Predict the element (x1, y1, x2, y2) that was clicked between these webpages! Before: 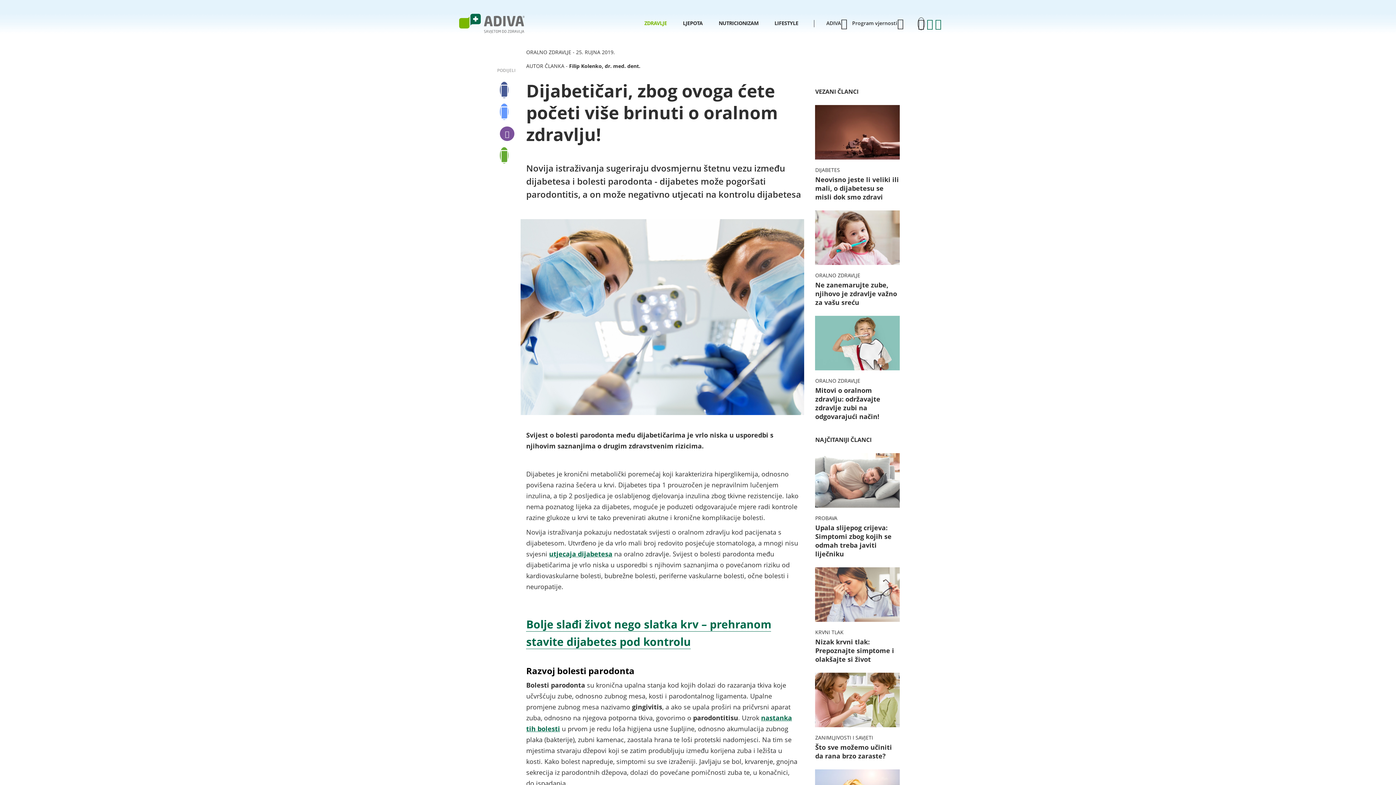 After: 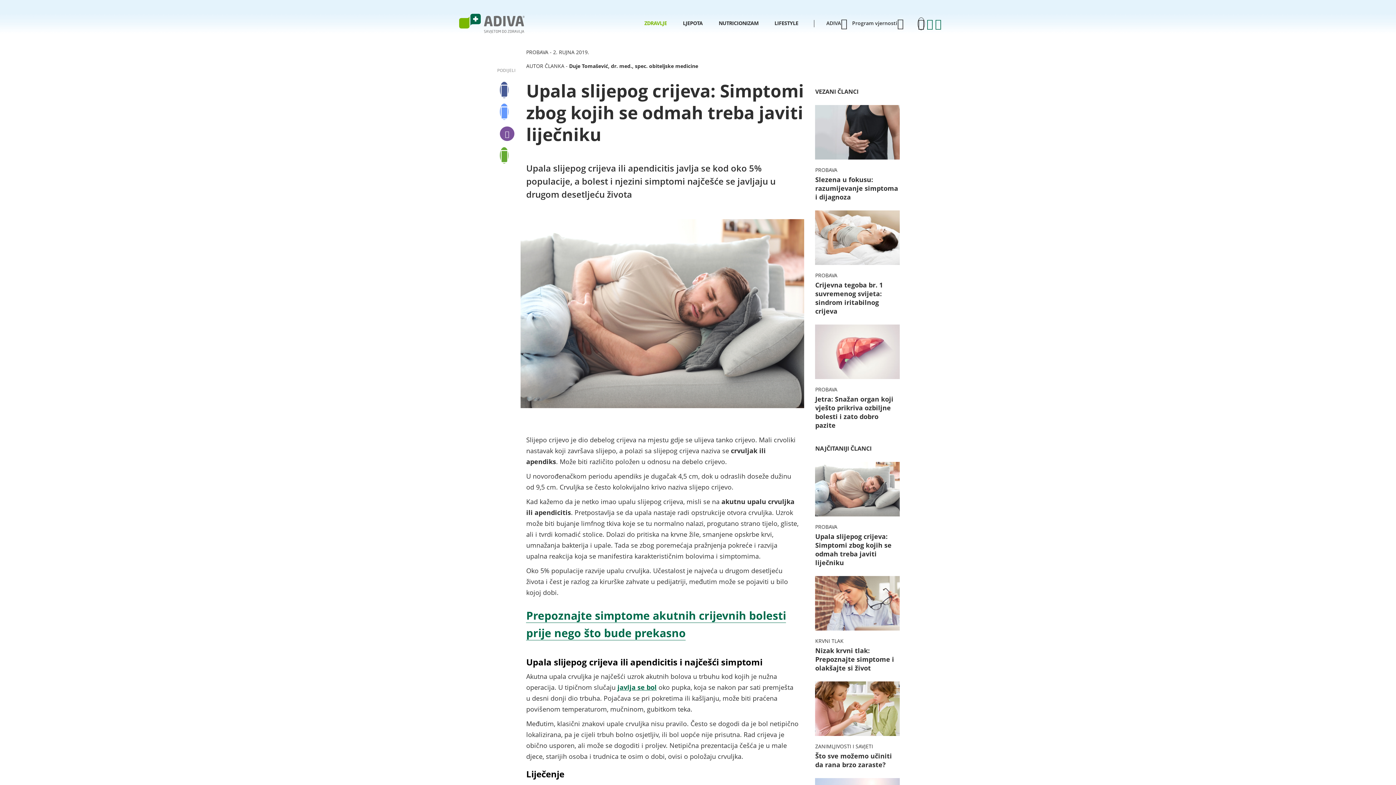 Action: bbox: (815, 453, 899, 558) label: PROBAVA
Upala slijepog crijeva: Simptomi zbog kojih se odmah treba javiti liječniku